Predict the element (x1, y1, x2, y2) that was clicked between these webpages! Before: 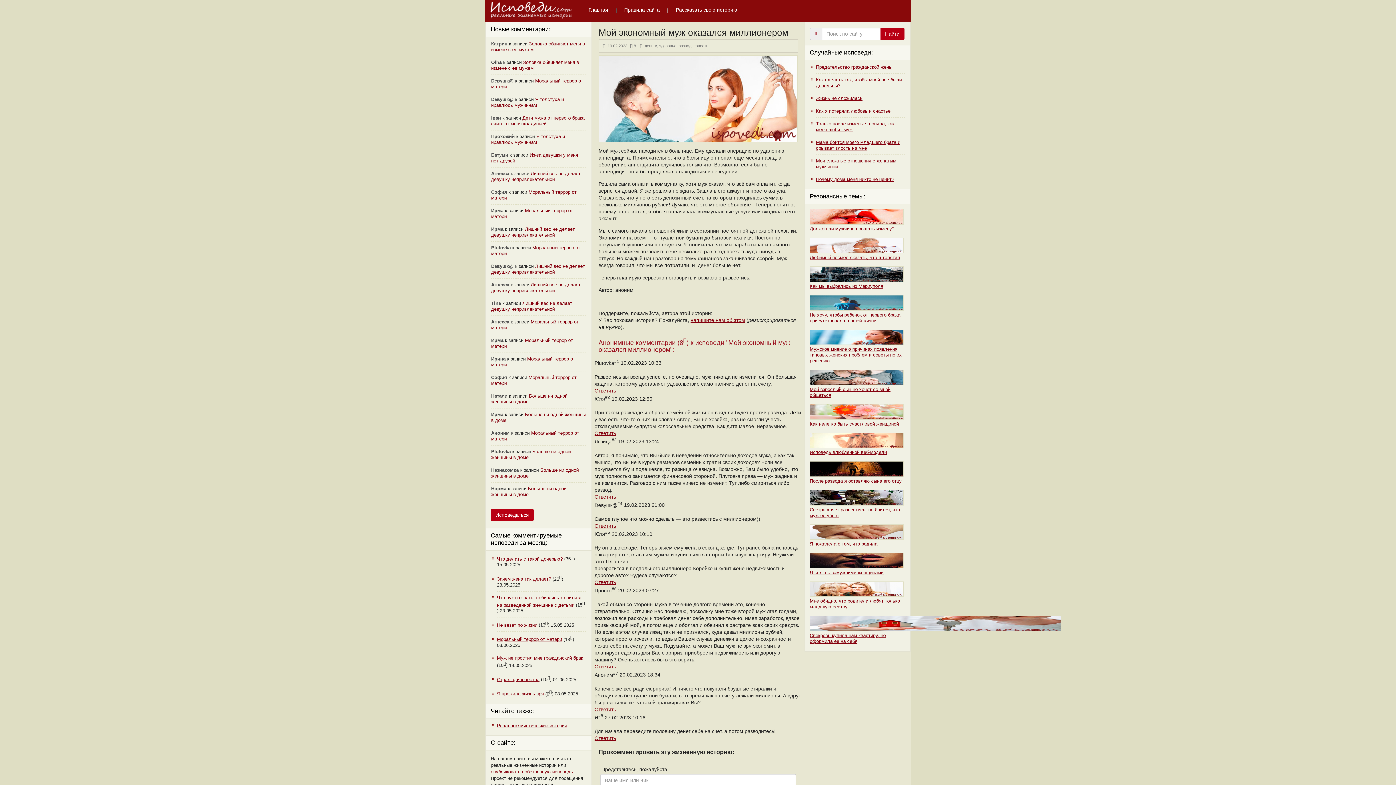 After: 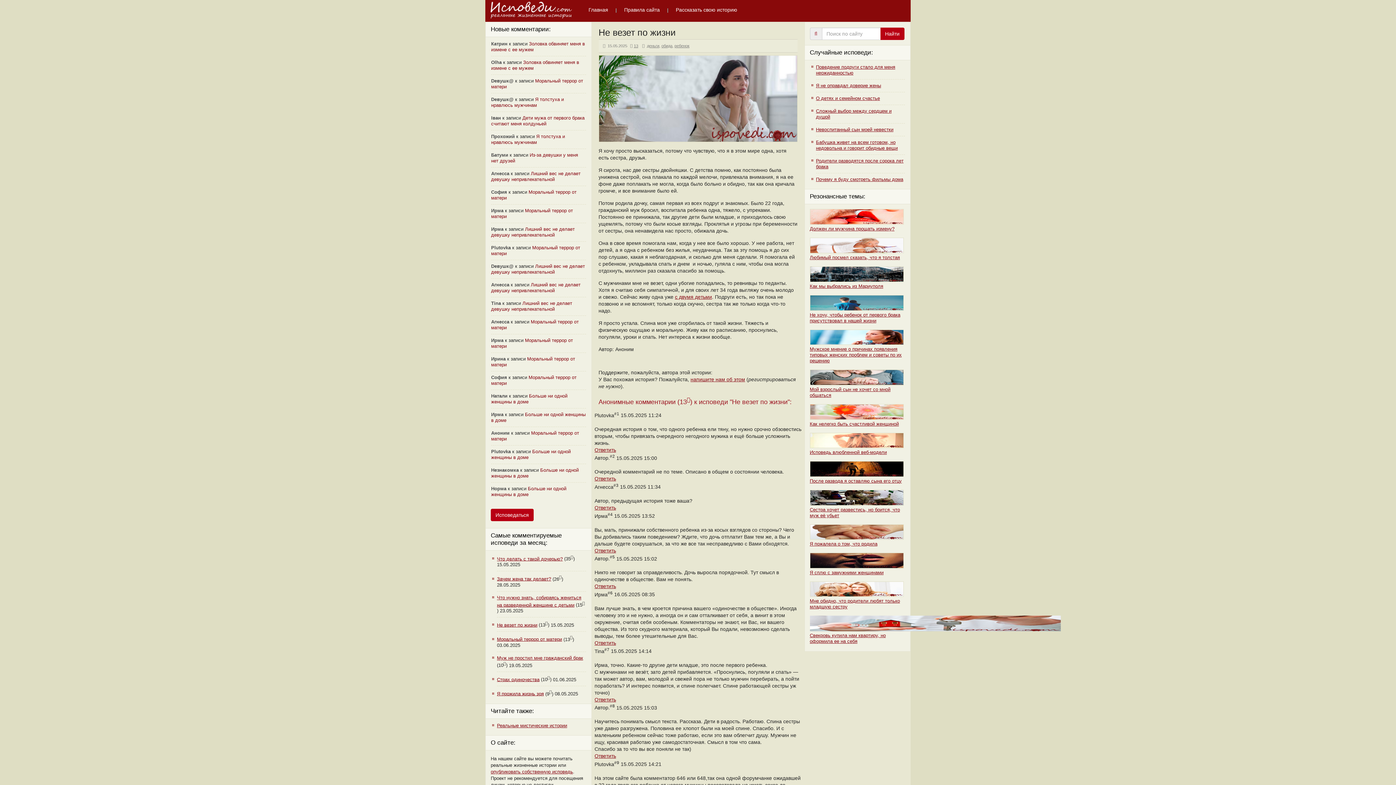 Action: bbox: (497, 622, 537, 628) label: Не везет по жизни